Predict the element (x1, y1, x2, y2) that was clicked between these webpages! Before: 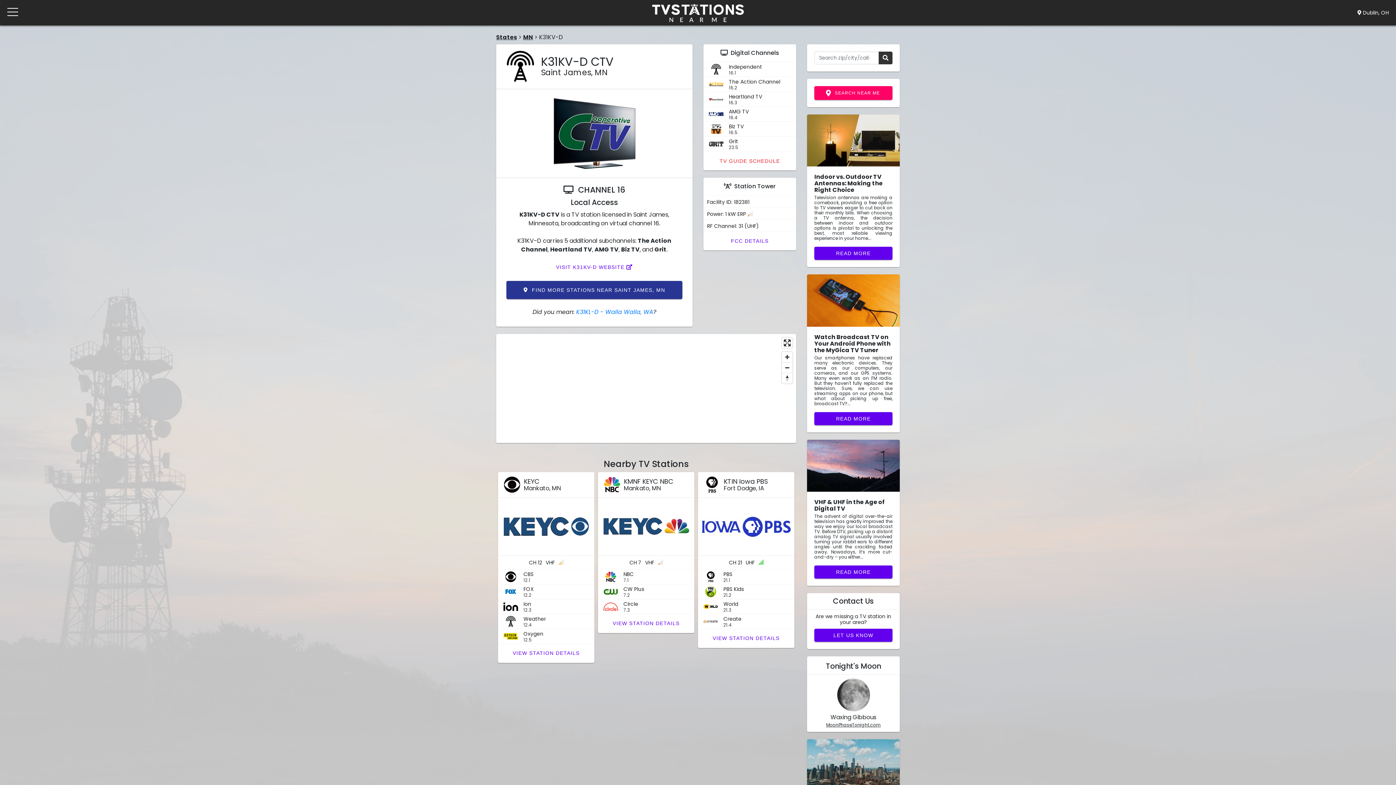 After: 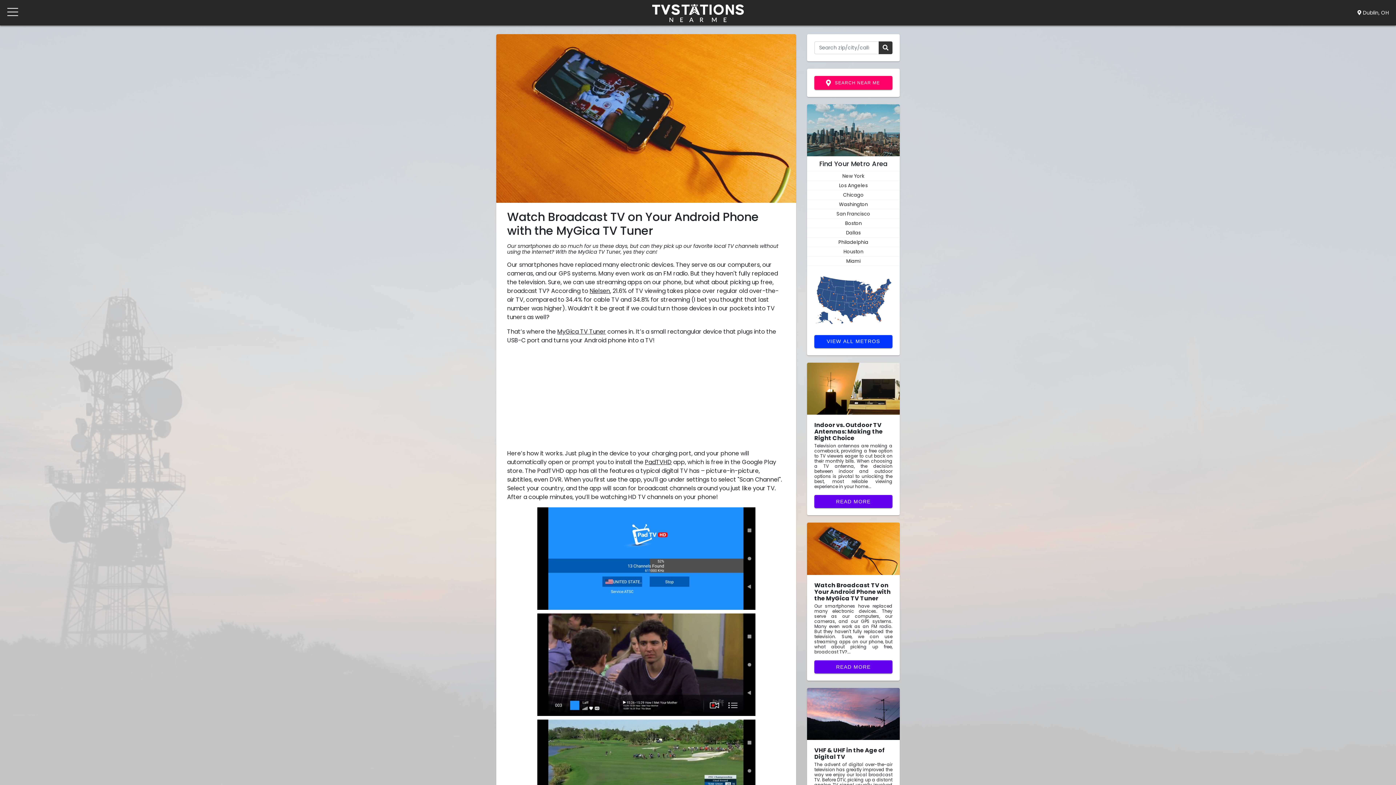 Action: bbox: (807, 274, 900, 326)